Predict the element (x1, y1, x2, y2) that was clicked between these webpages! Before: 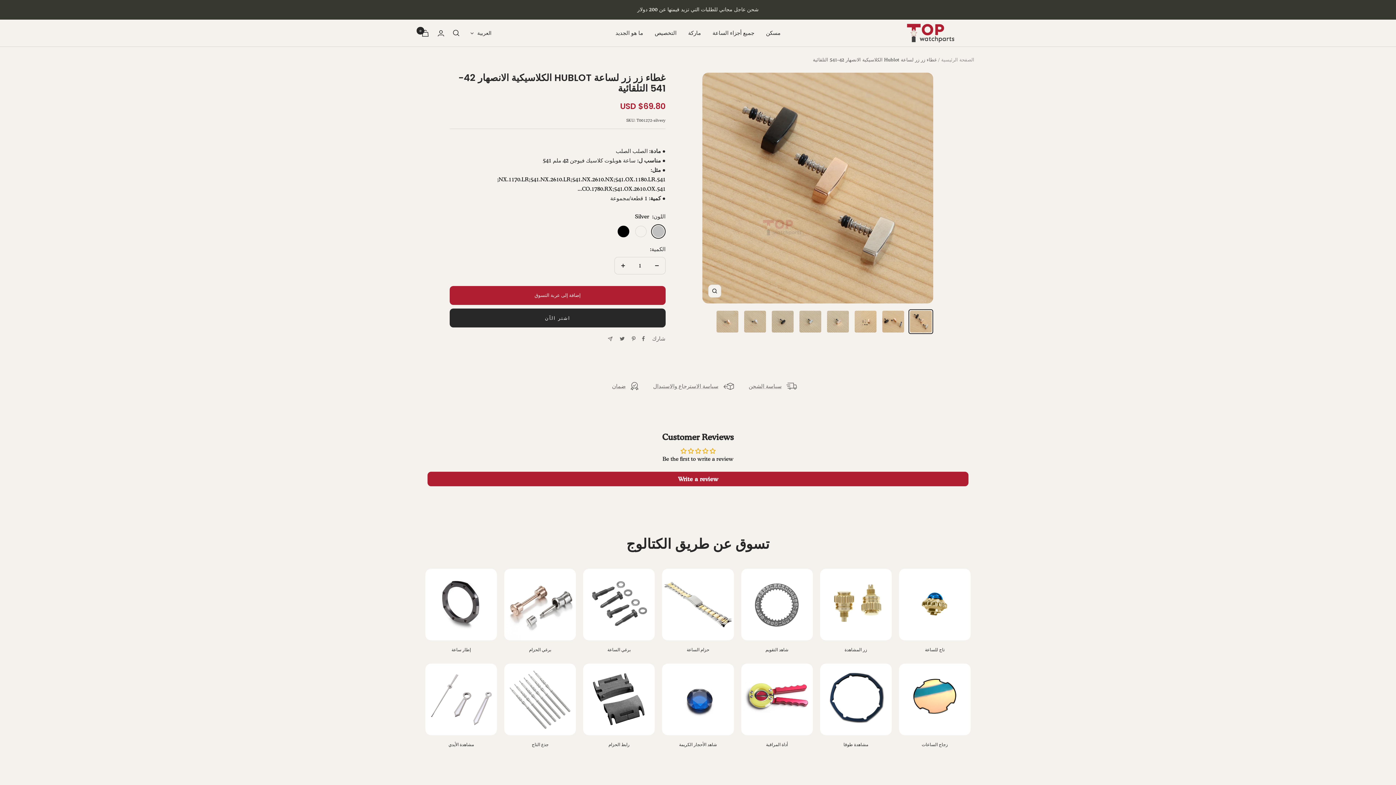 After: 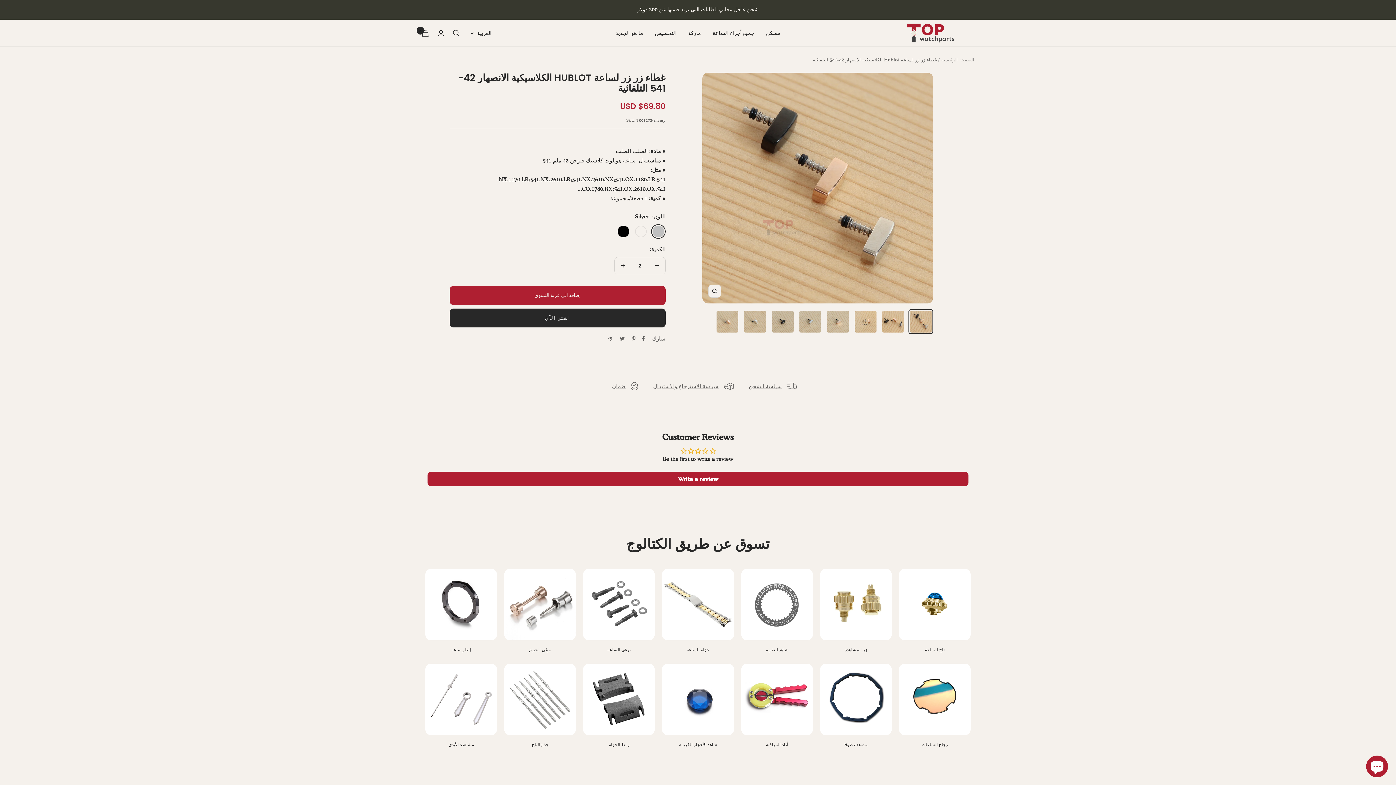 Action: label: زيادة الكمية bbox: (614, 257, 631, 274)